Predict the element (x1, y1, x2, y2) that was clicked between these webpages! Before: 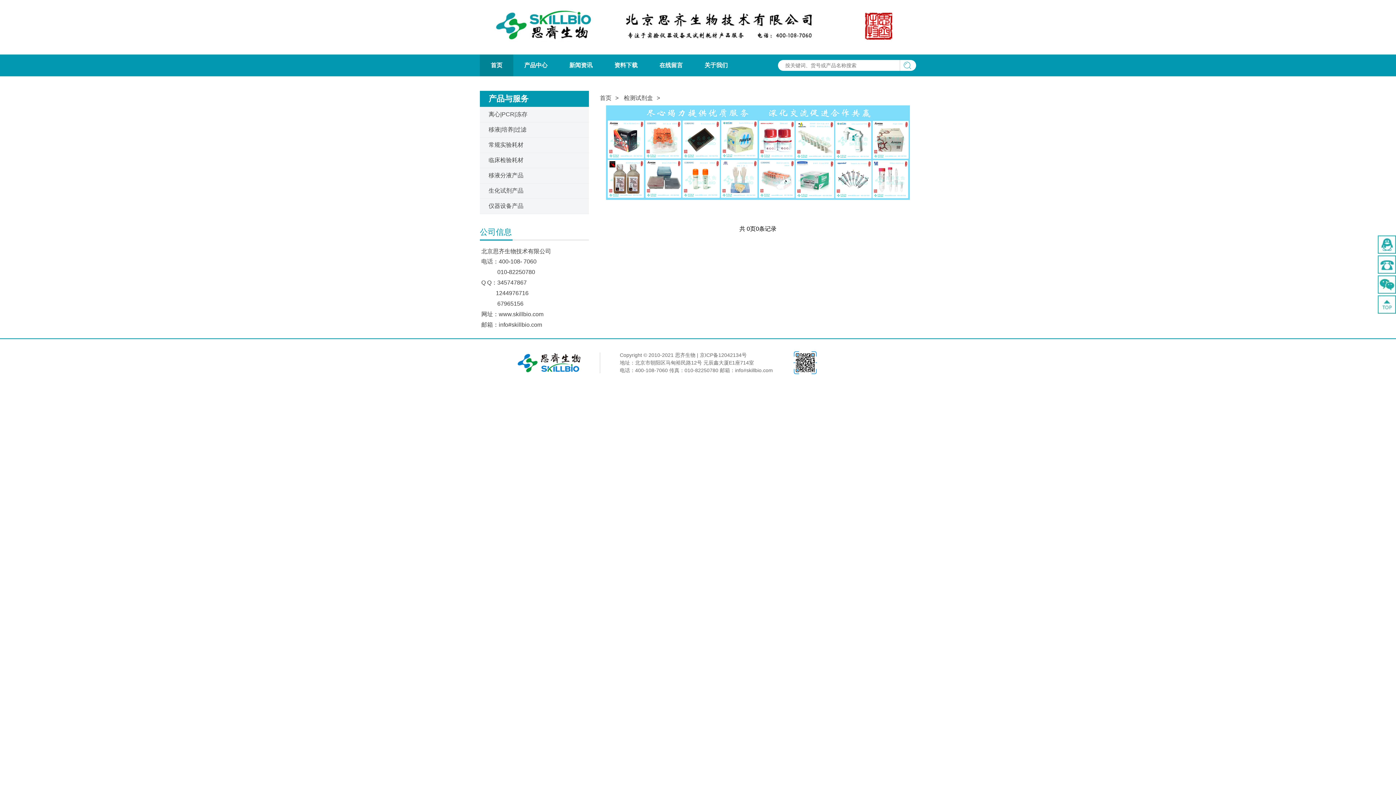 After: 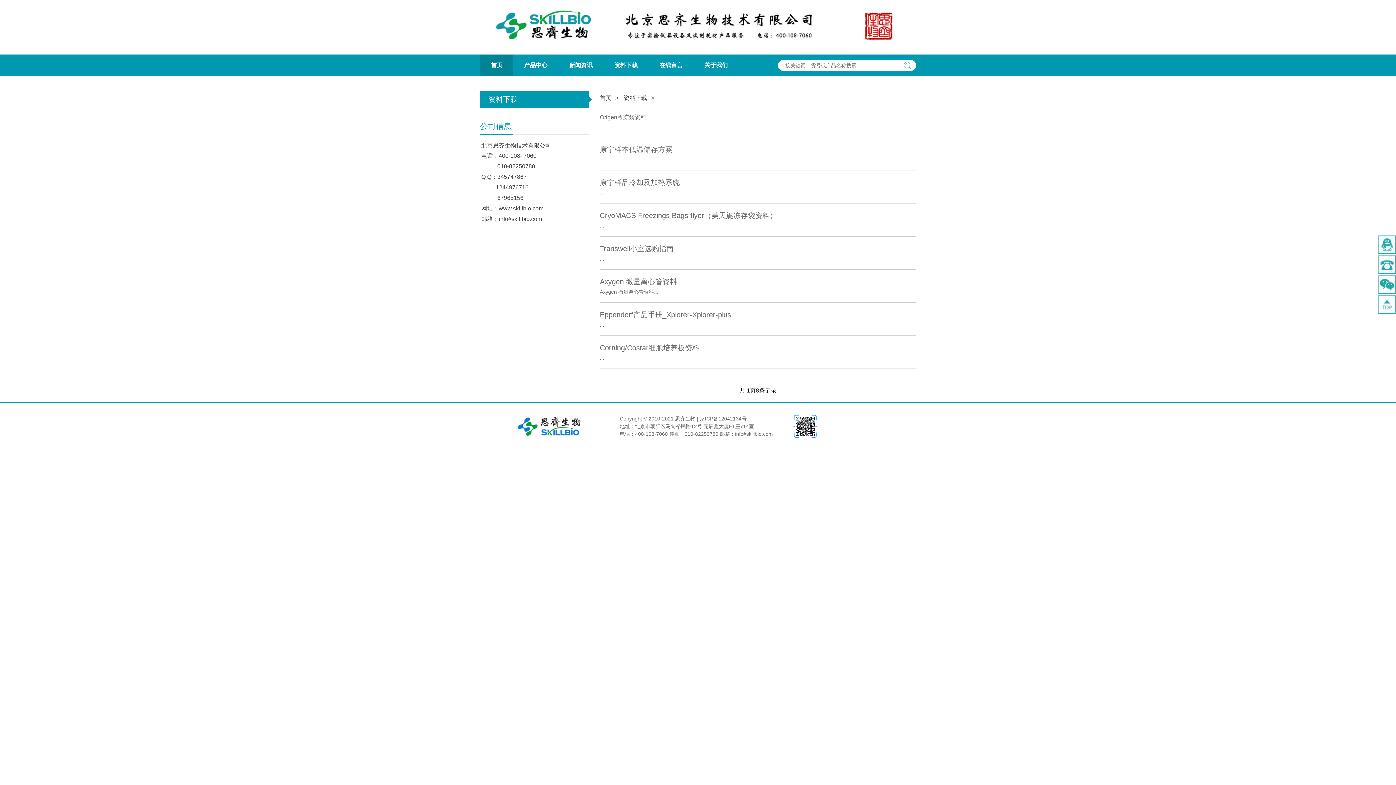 Action: bbox: (603, 54, 648, 76) label: 资料下载